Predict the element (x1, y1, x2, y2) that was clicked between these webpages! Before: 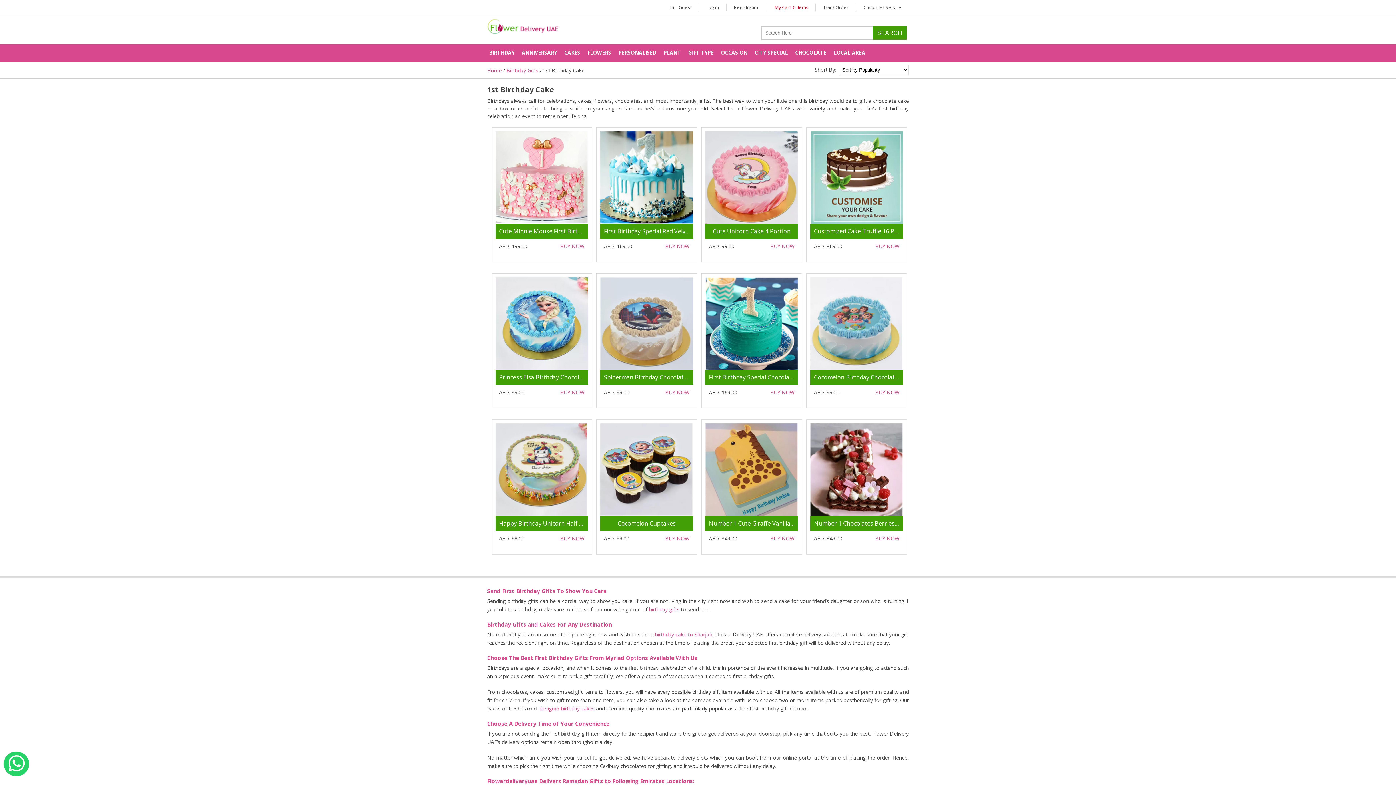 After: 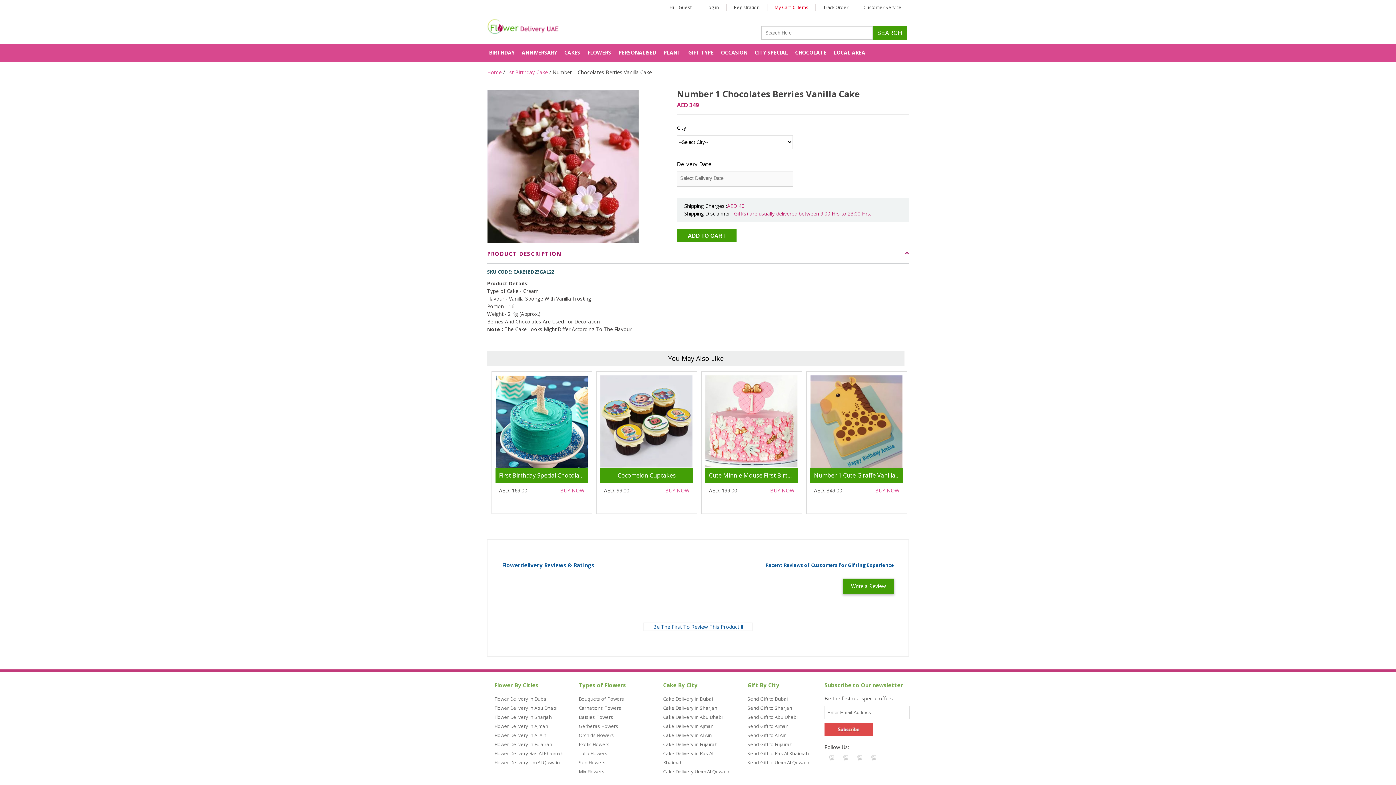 Action: label: BUY NOW bbox: (875, 535, 899, 542)